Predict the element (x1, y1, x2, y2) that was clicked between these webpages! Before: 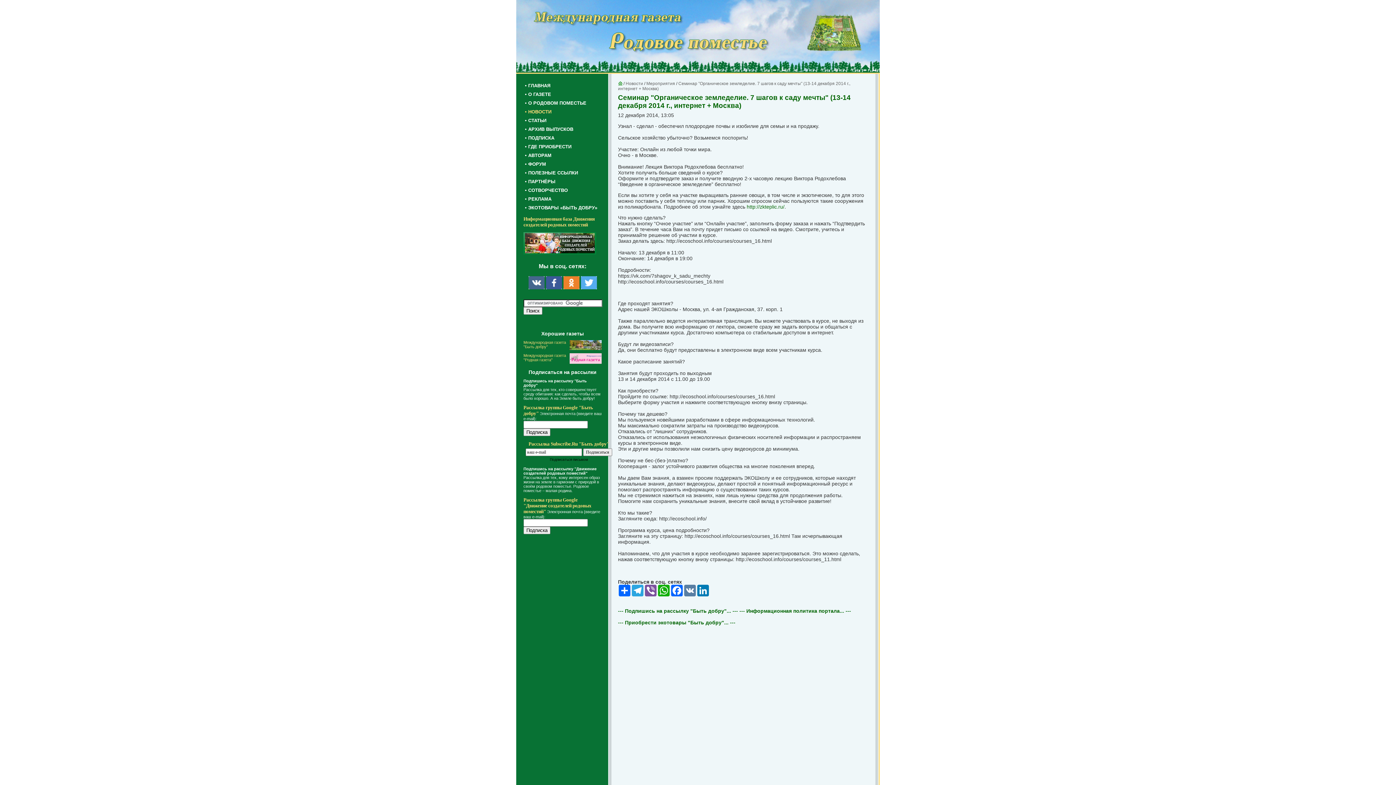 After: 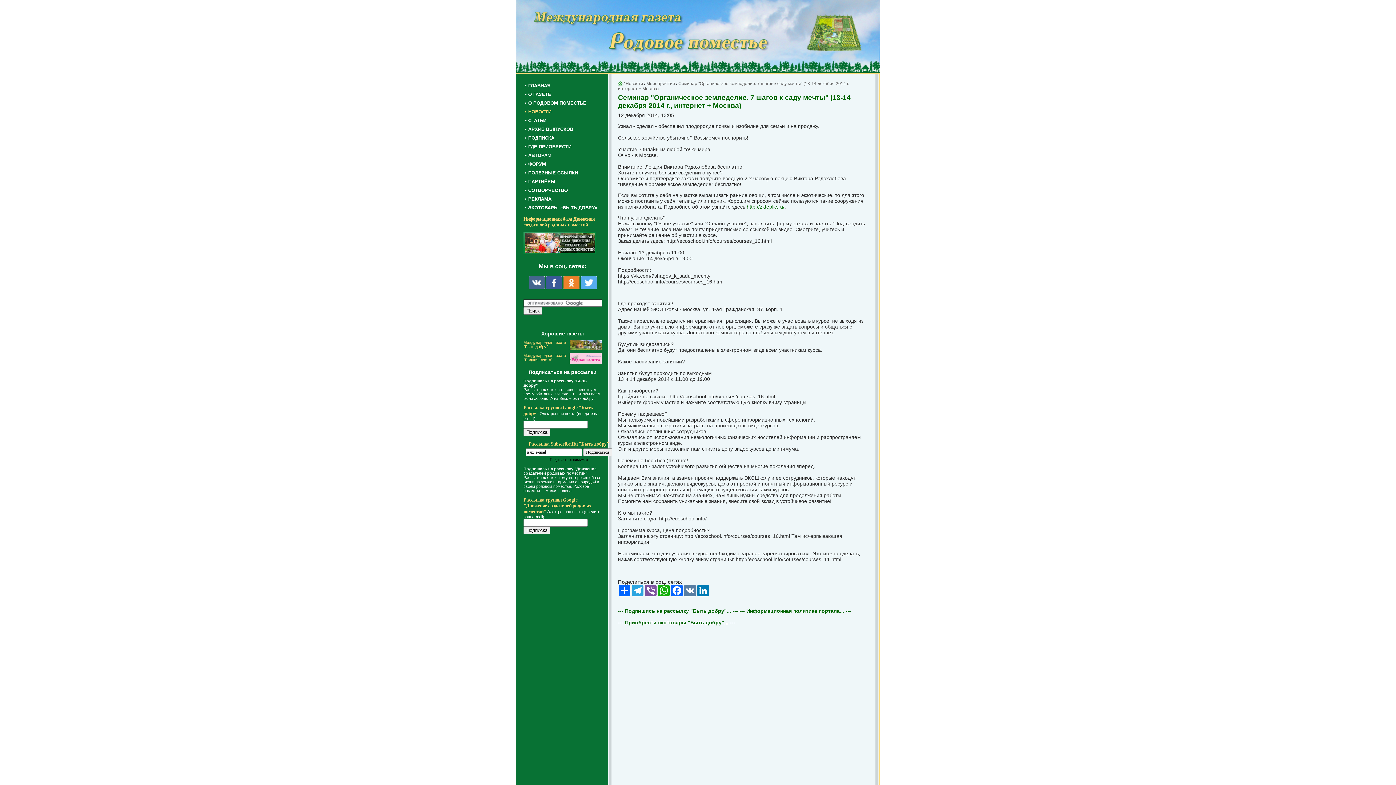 Action: label:   bbox: (563, 284, 580, 290)